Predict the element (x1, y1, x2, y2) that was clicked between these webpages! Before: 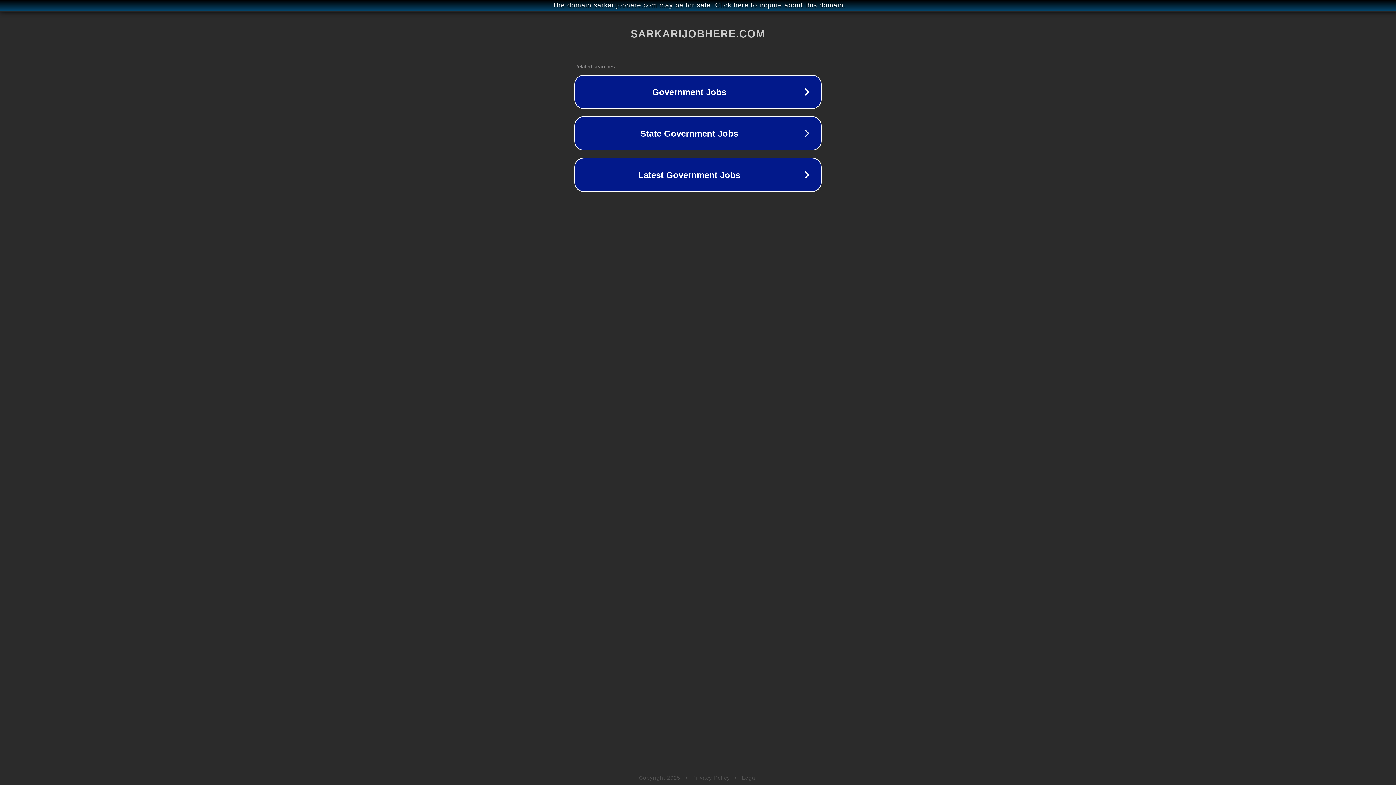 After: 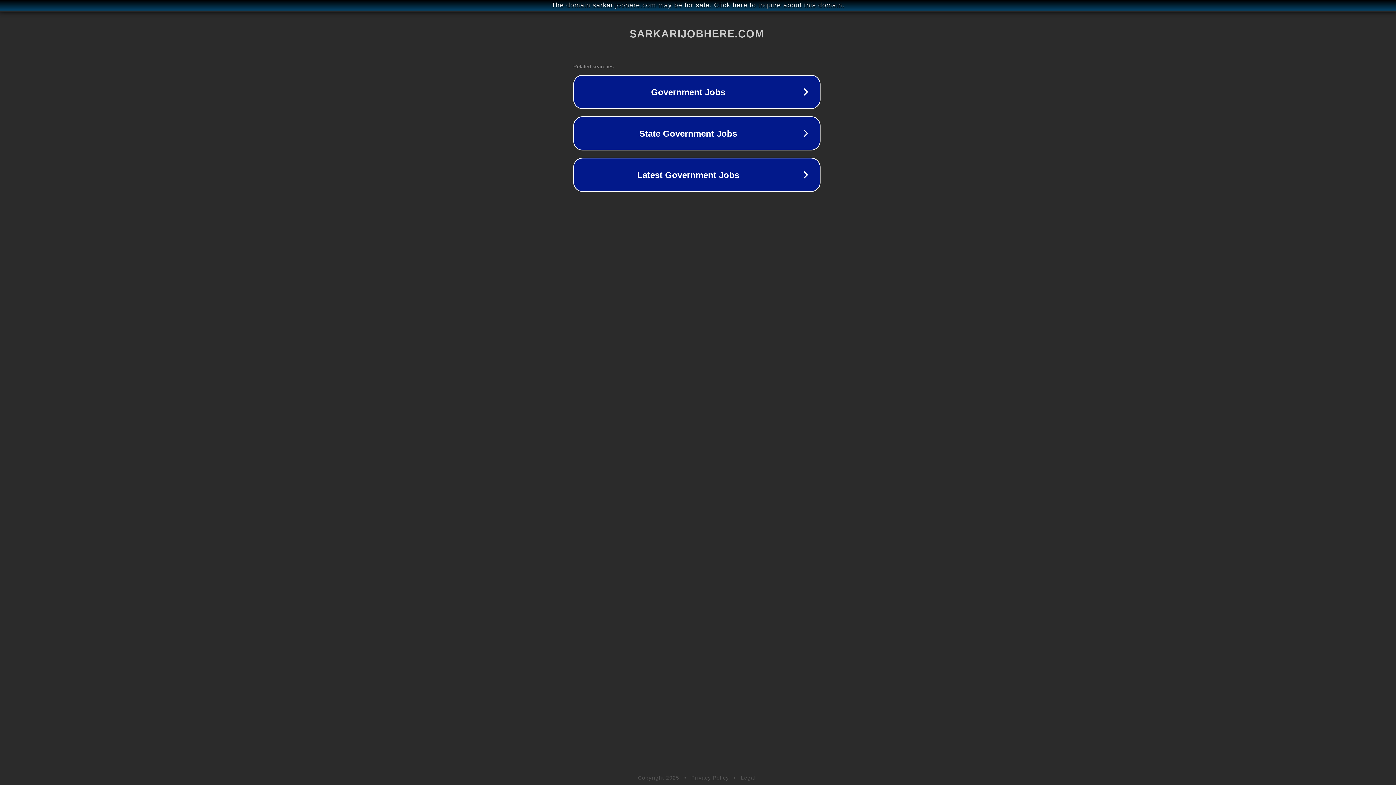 Action: label: The domain sarkarijobhere.com may be for sale. Click here to inquire about this domain. bbox: (1, 1, 1397, 9)